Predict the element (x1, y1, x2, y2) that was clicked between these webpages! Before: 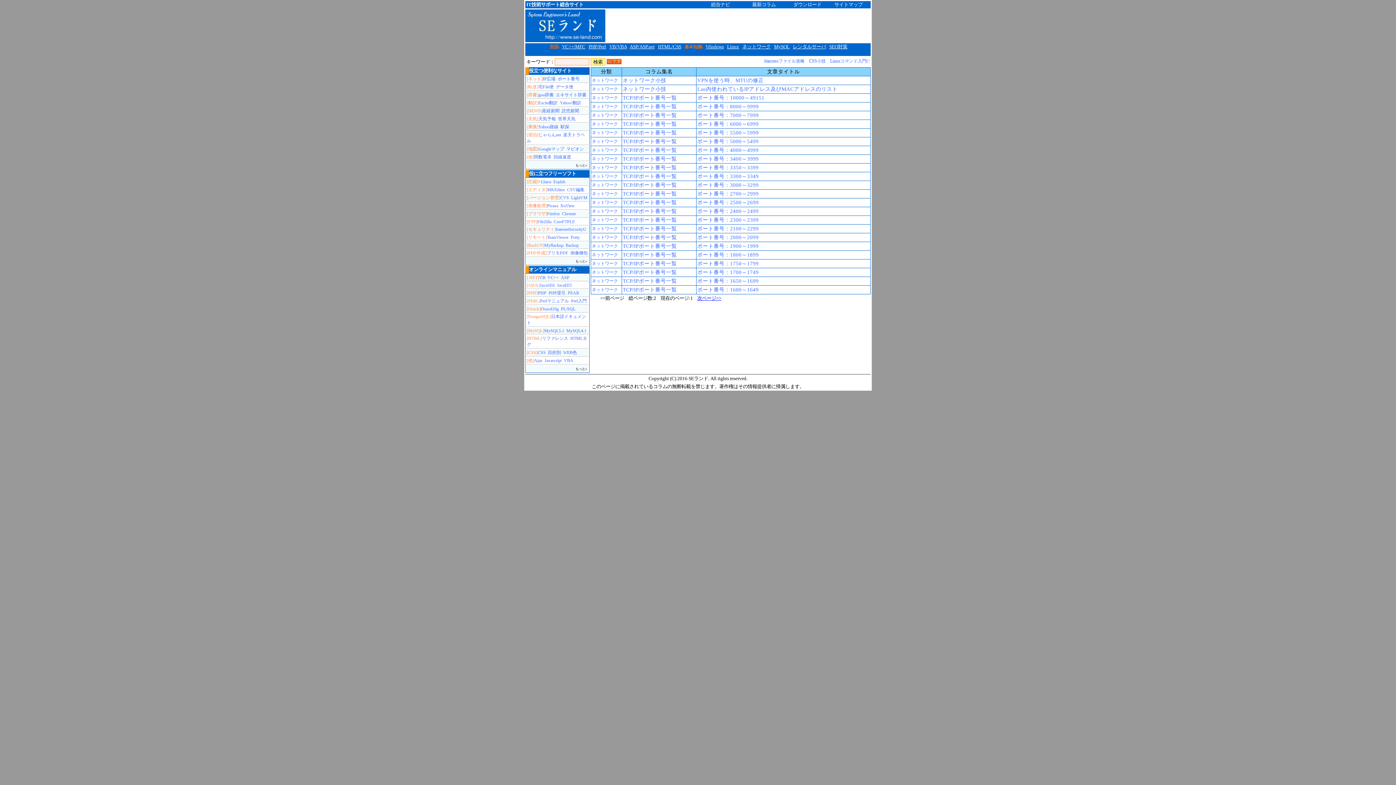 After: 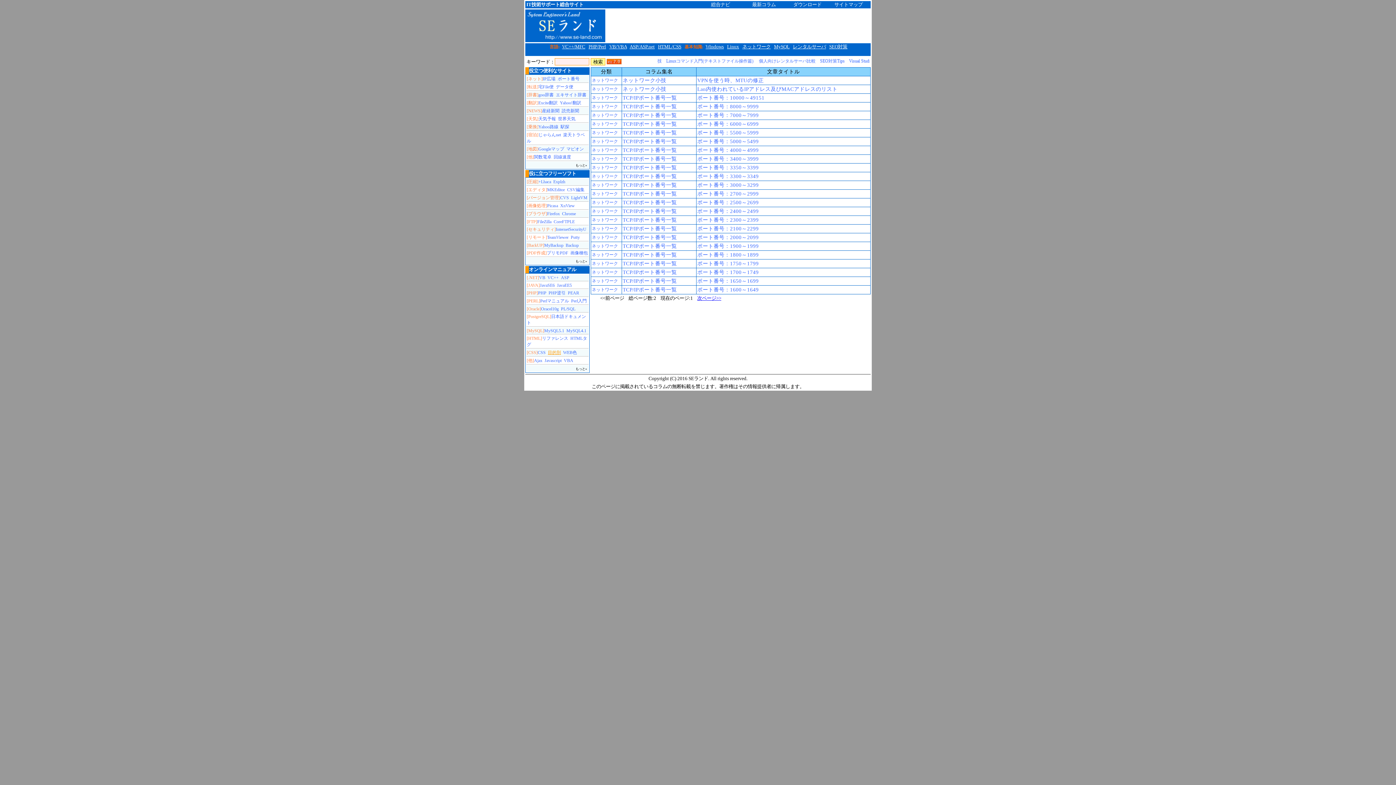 Action: label: 目的別 bbox: (548, 350, 561, 355)